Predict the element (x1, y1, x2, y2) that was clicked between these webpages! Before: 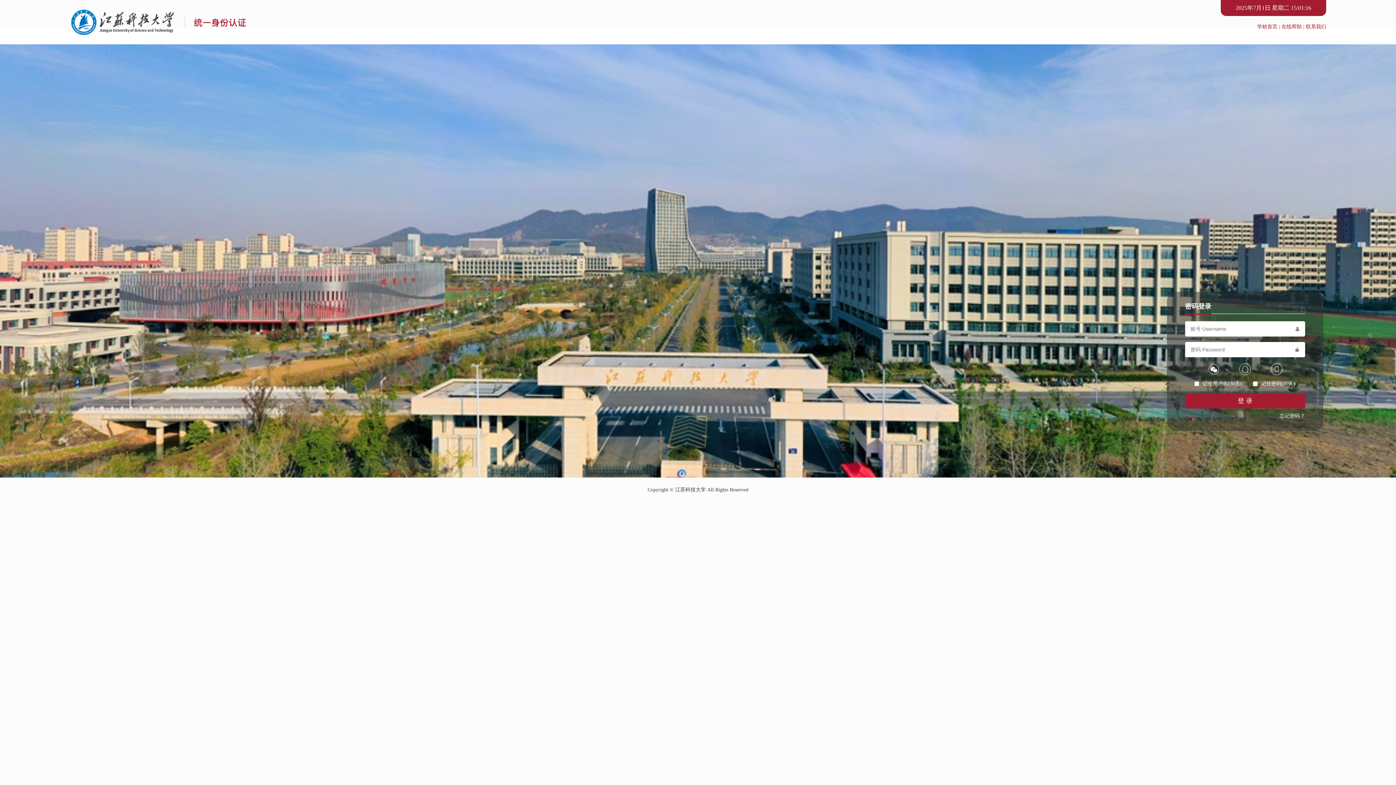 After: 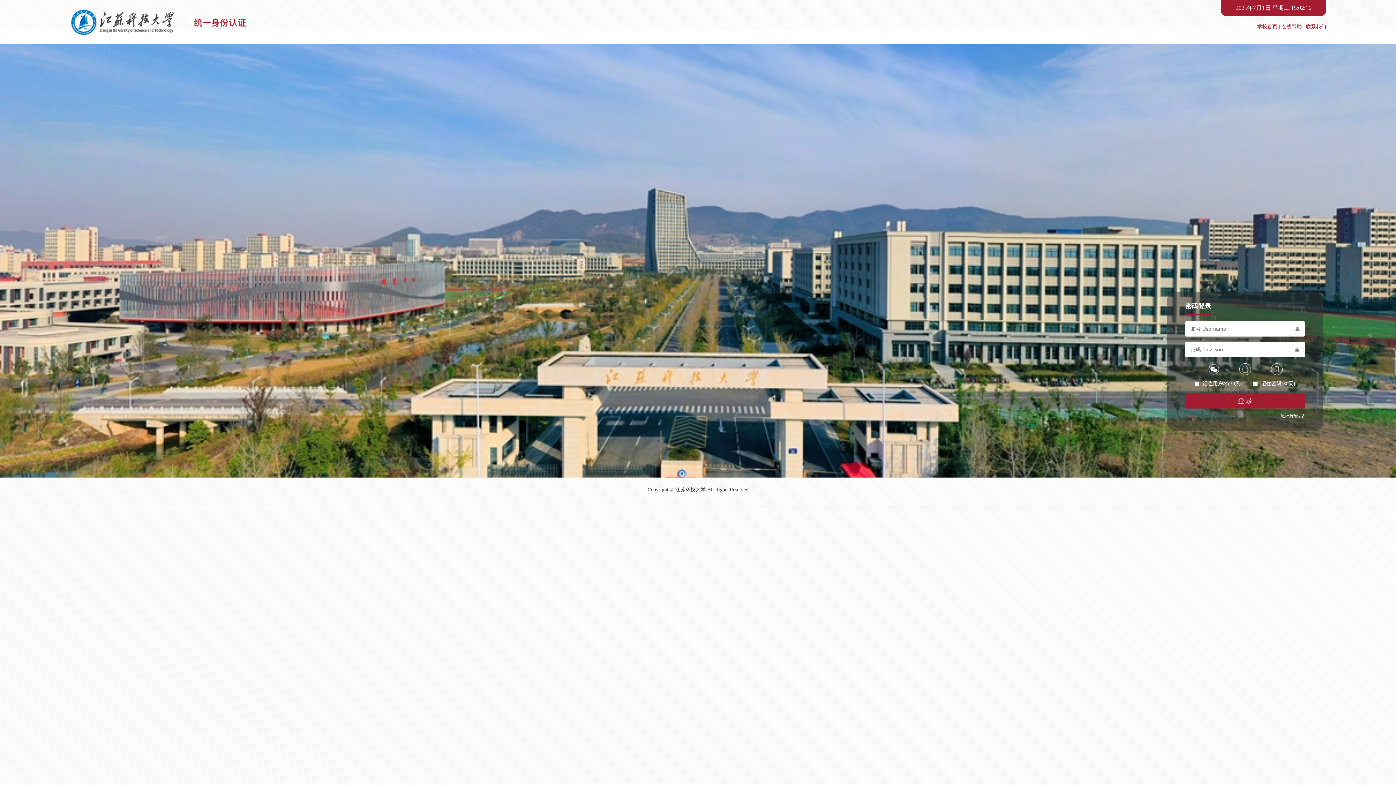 Action: label: 联系我们 bbox: (1306, 24, 1326, 29)